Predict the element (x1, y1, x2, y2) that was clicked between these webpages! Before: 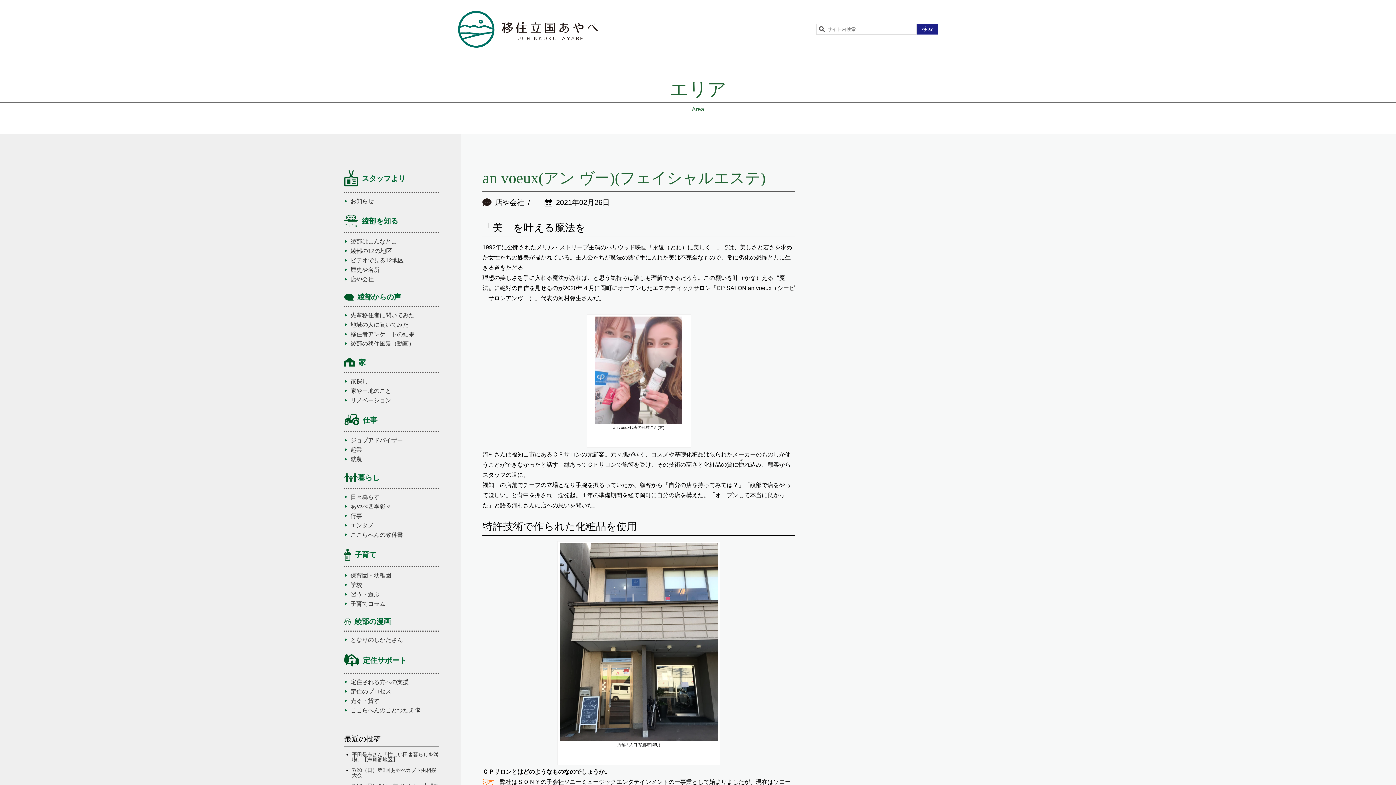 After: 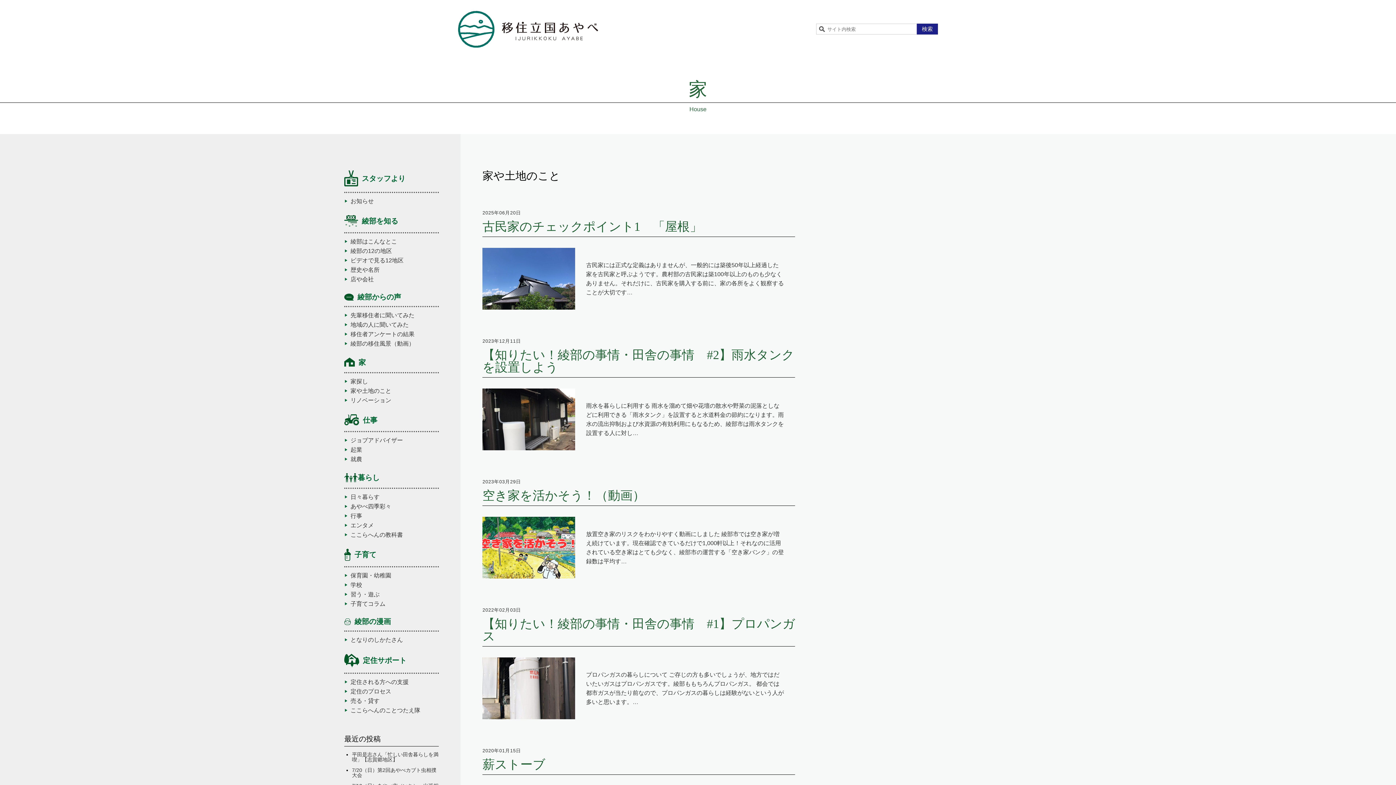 Action: bbox: (344, 388, 438, 394) label: 家や土地のこと